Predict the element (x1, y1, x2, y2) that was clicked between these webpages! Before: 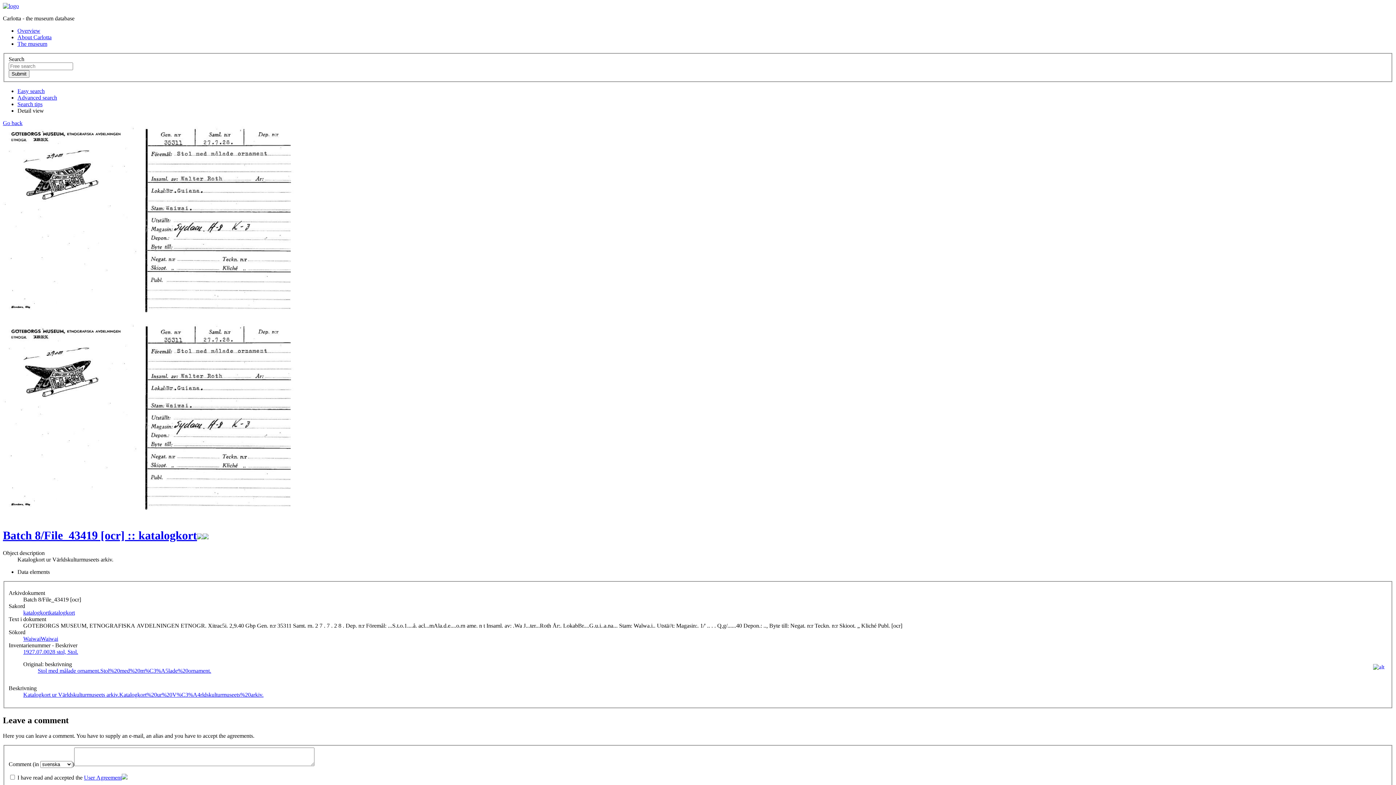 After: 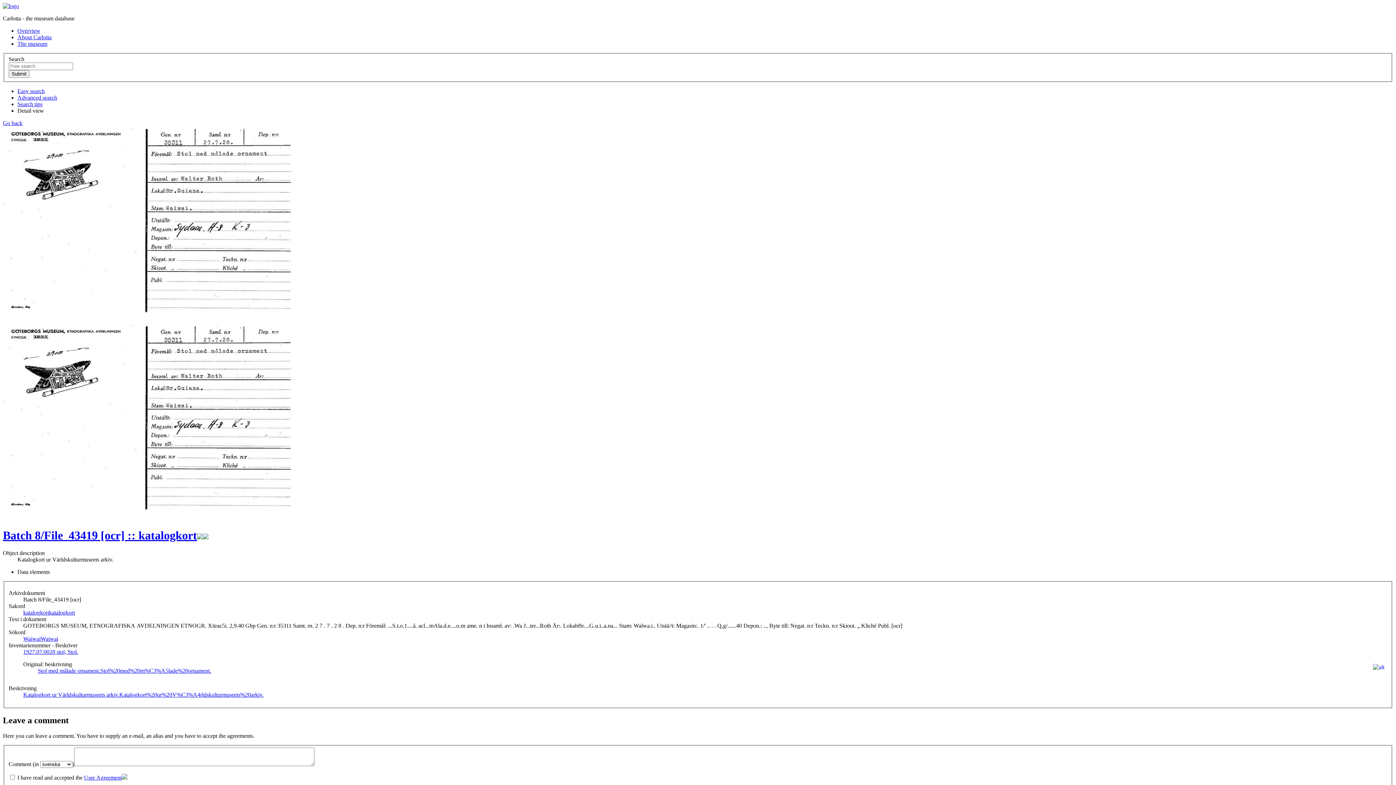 Action: bbox: (17, 40, 47, 46) label: The museum